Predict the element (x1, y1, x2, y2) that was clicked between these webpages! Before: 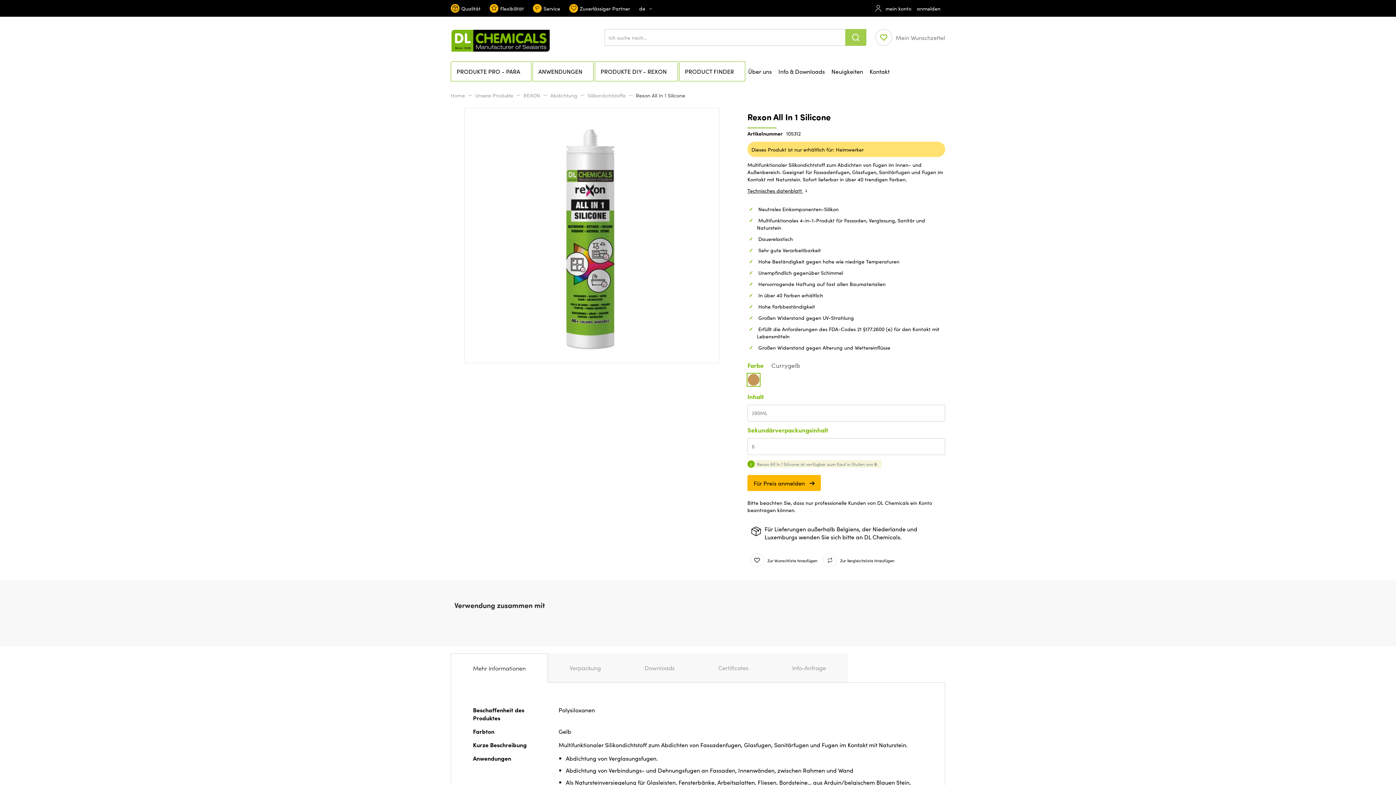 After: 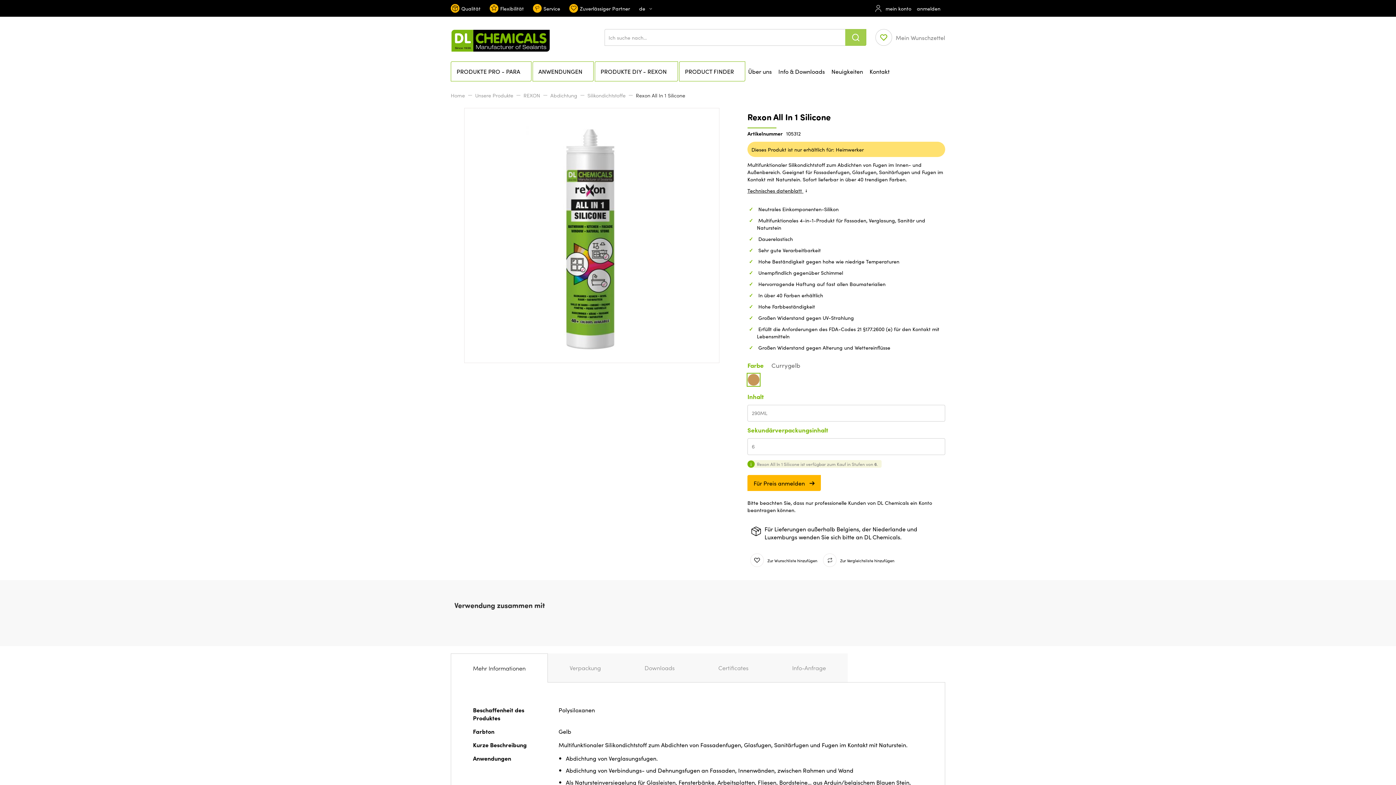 Action: label: Verpackung bbox: (548, 653, 622, 682)